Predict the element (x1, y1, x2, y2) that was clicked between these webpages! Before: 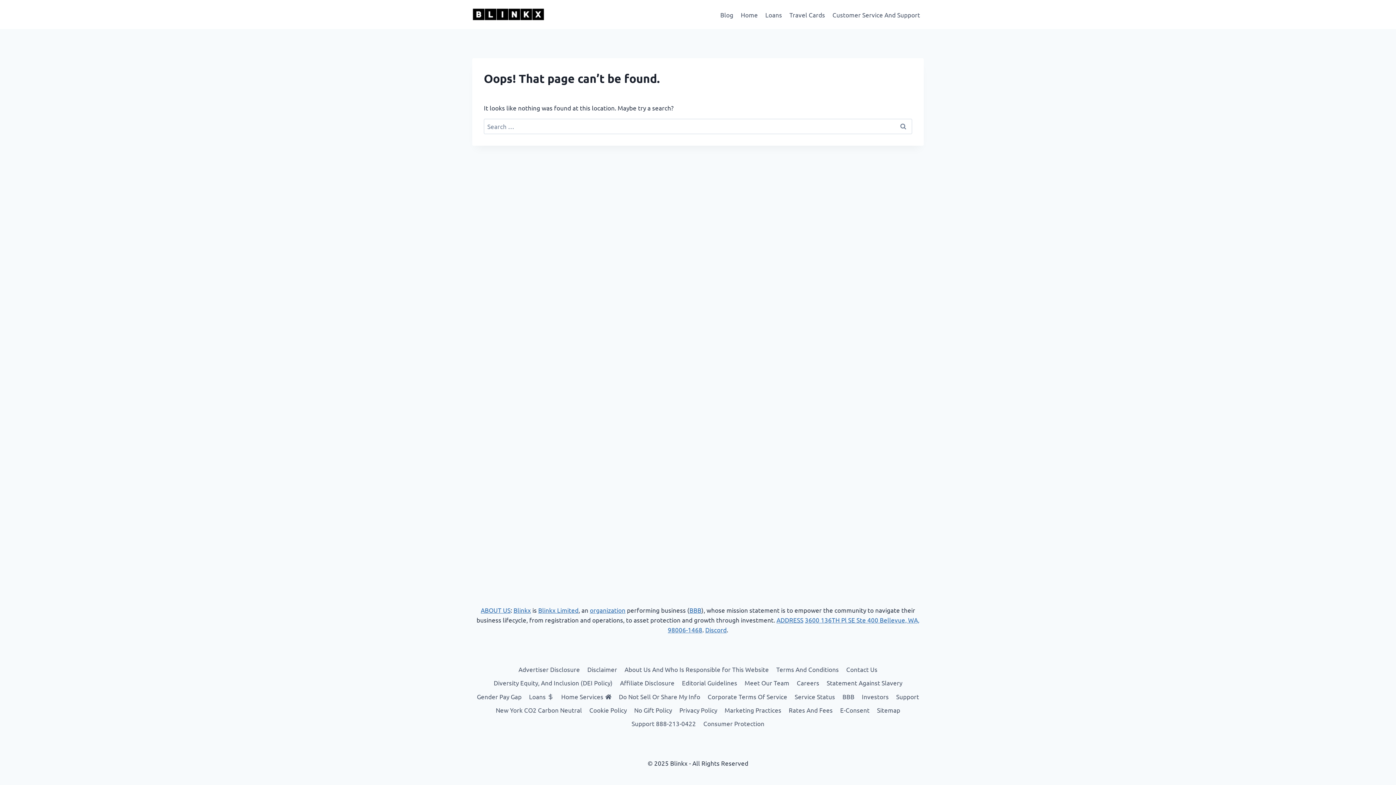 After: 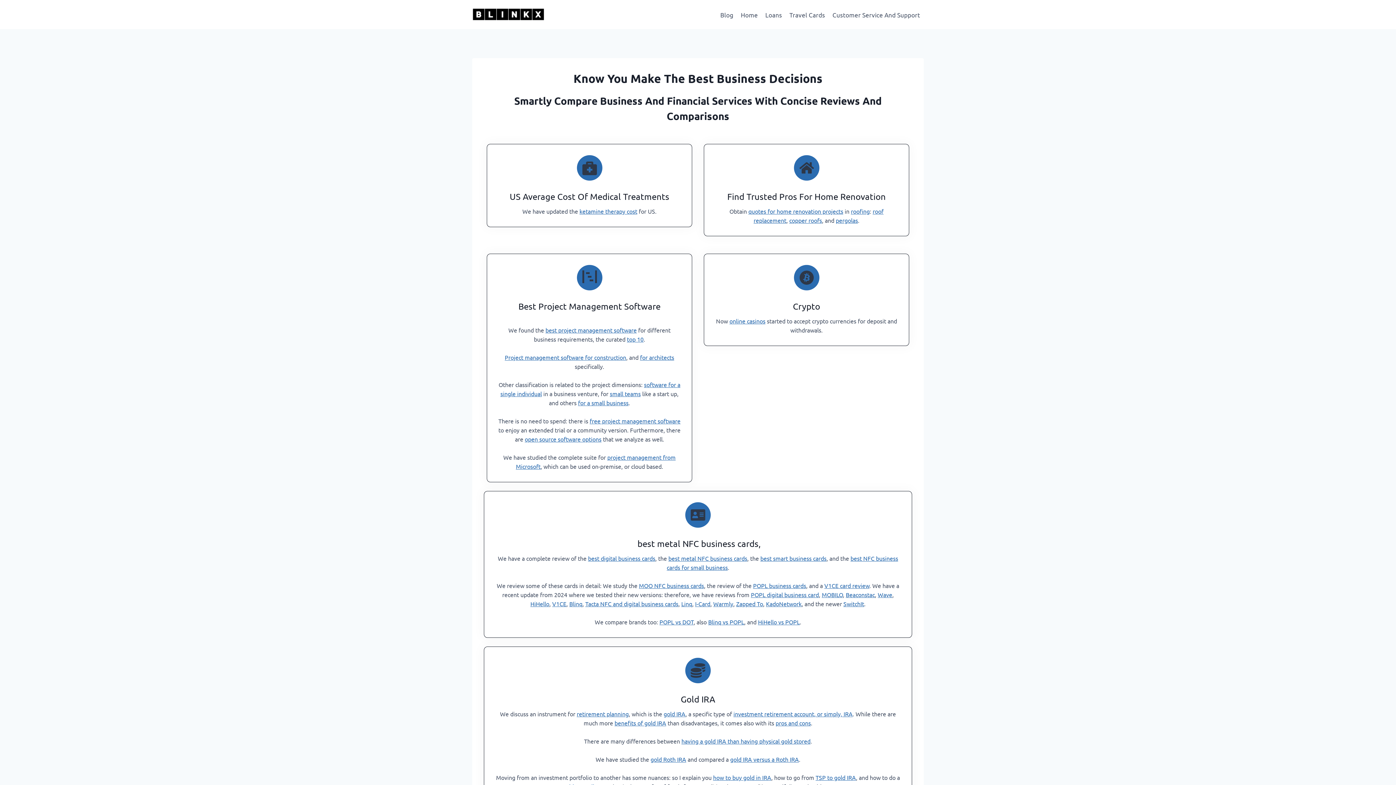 Action: bbox: (472, 7, 545, 21)